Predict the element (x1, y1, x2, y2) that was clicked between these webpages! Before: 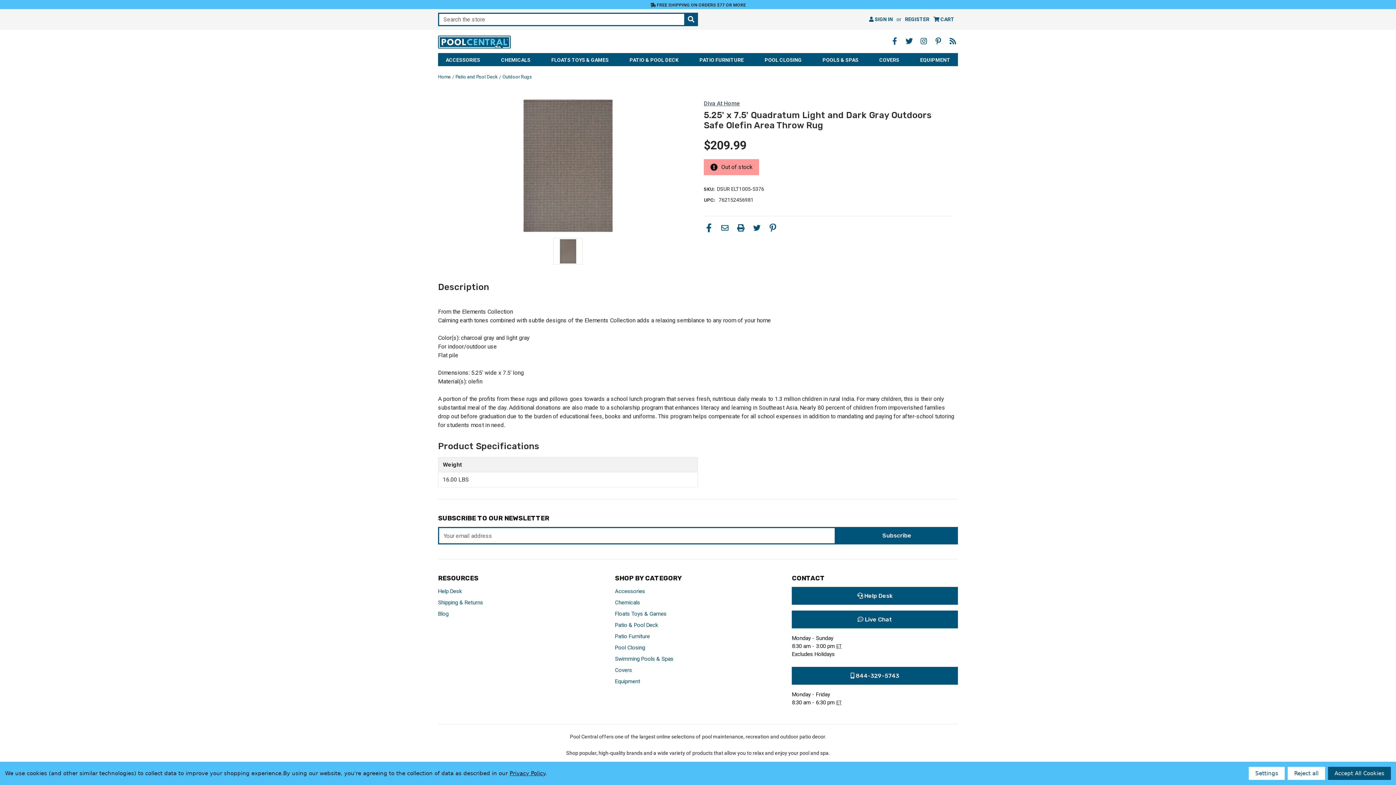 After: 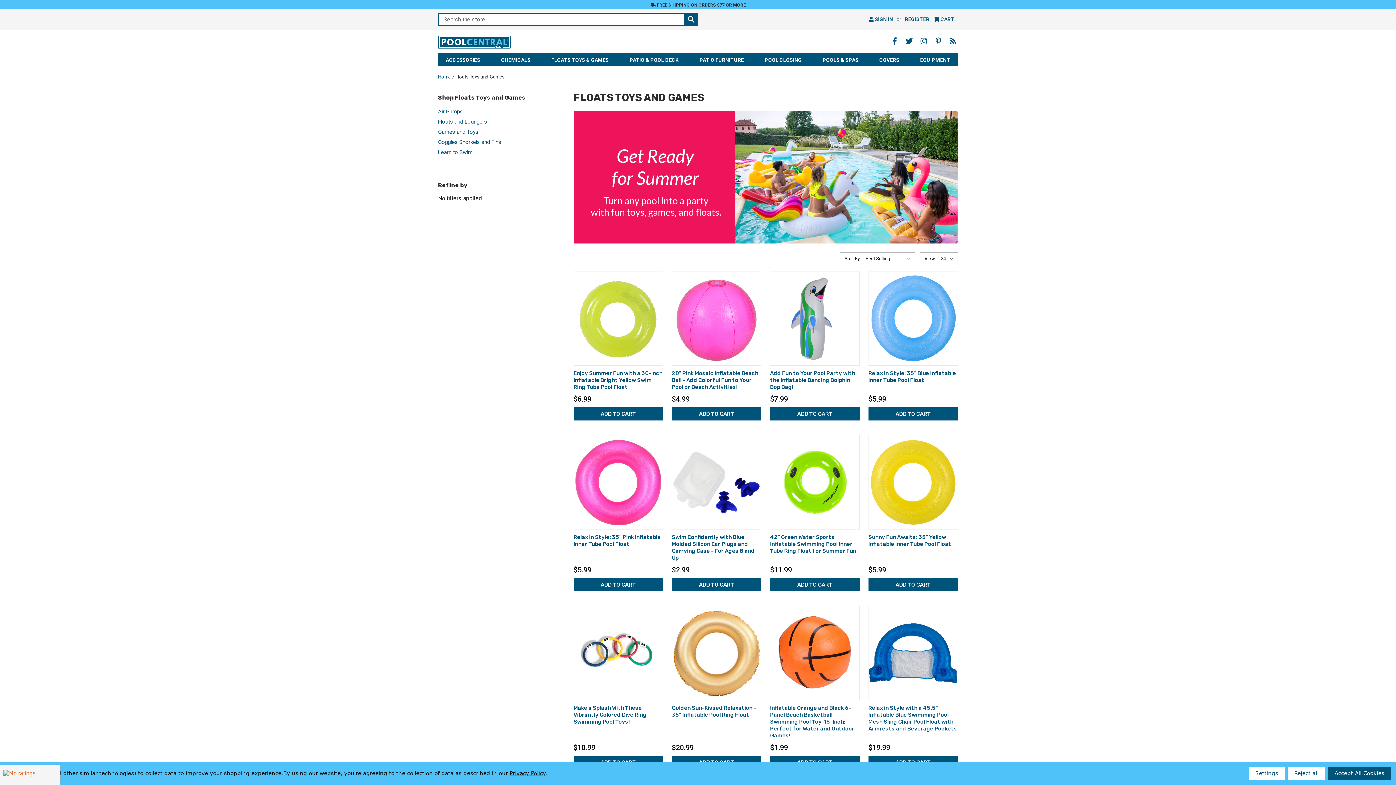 Action: label: Floats Toys & Games bbox: (543, 53, 616, 66)